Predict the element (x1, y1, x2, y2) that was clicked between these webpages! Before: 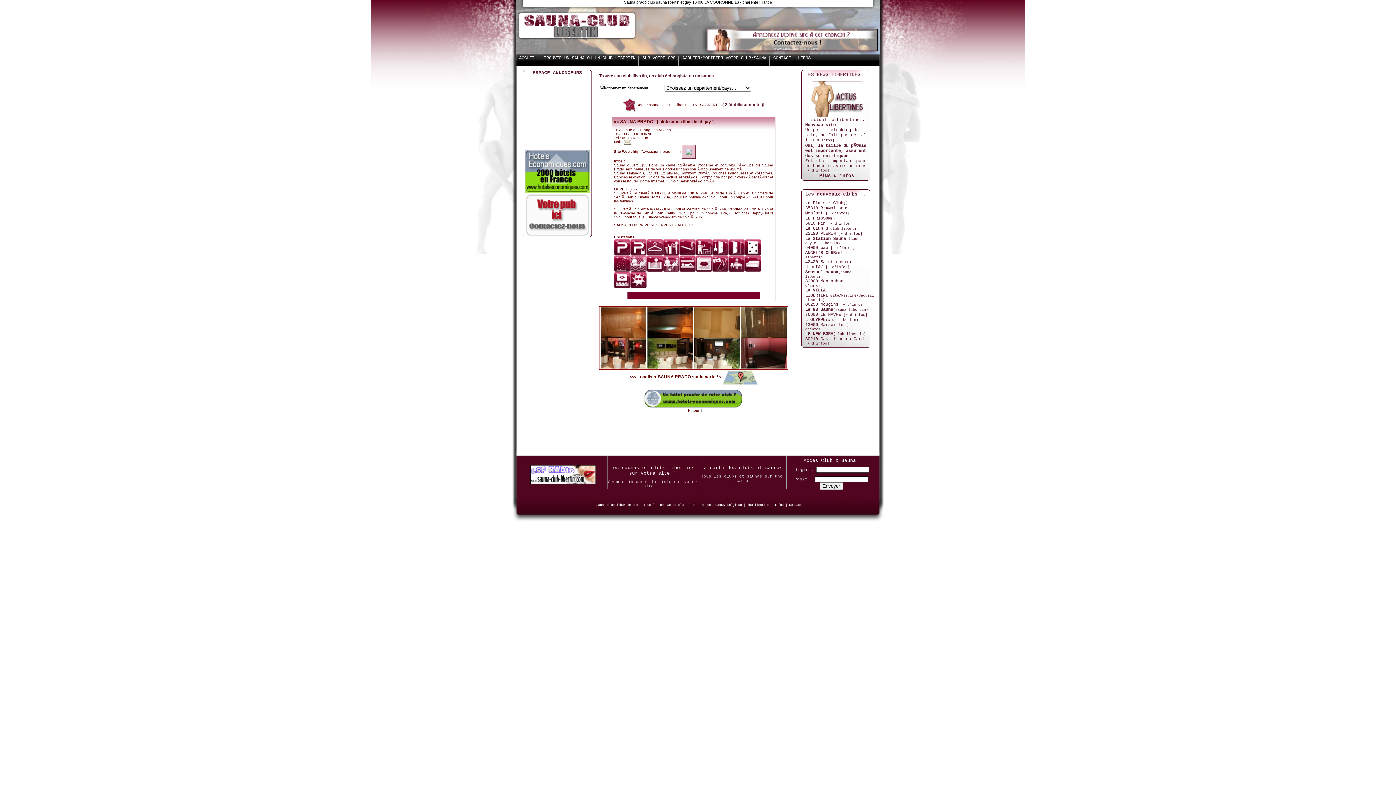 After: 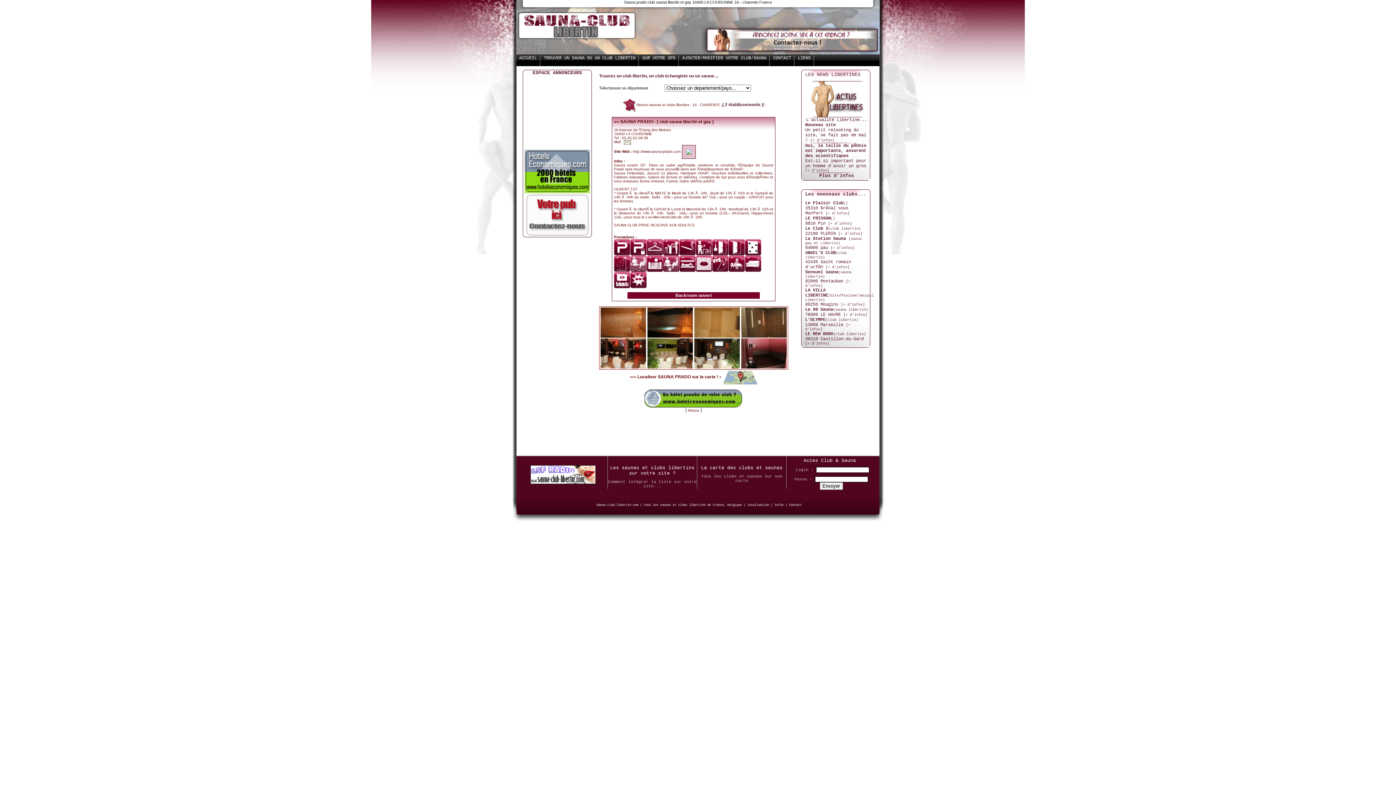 Action: bbox: (728, 245, 745, 249)